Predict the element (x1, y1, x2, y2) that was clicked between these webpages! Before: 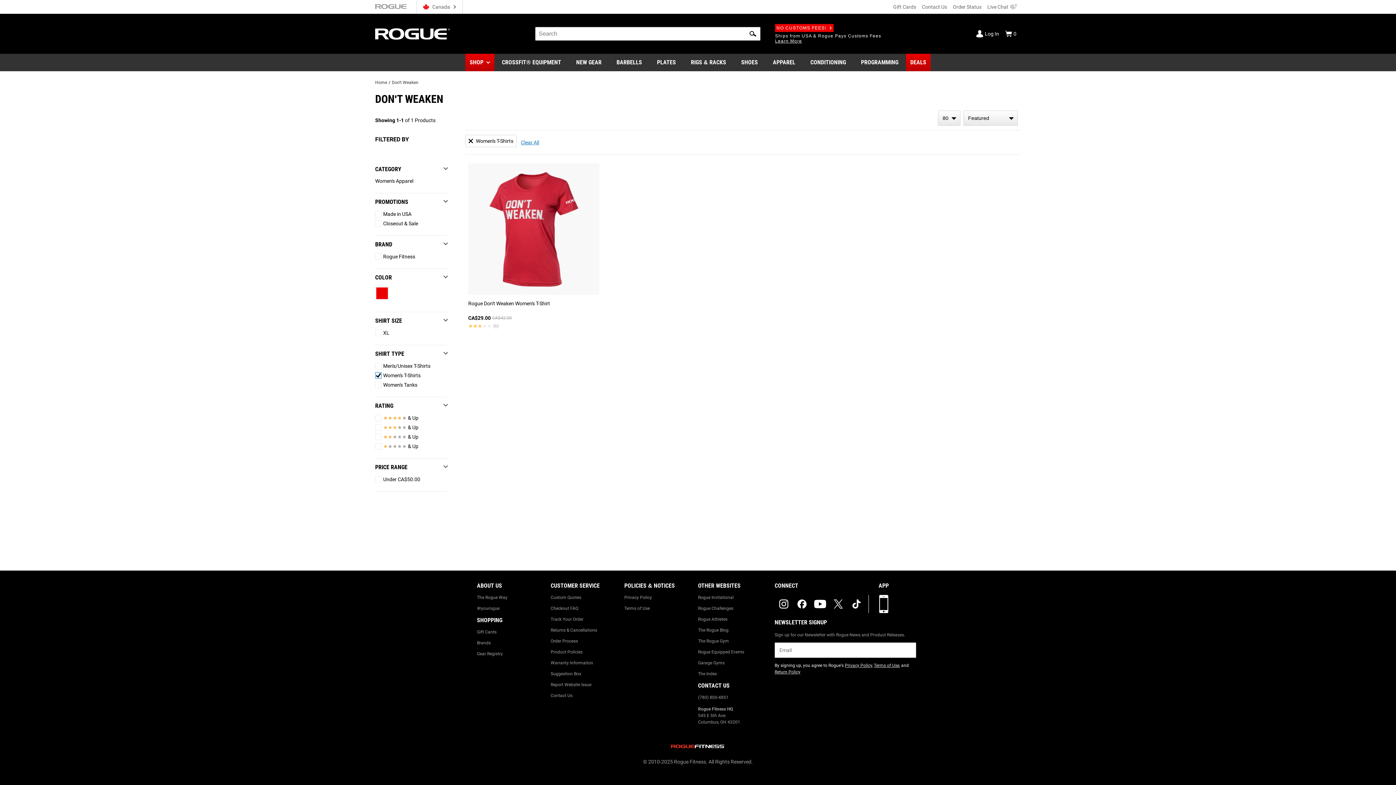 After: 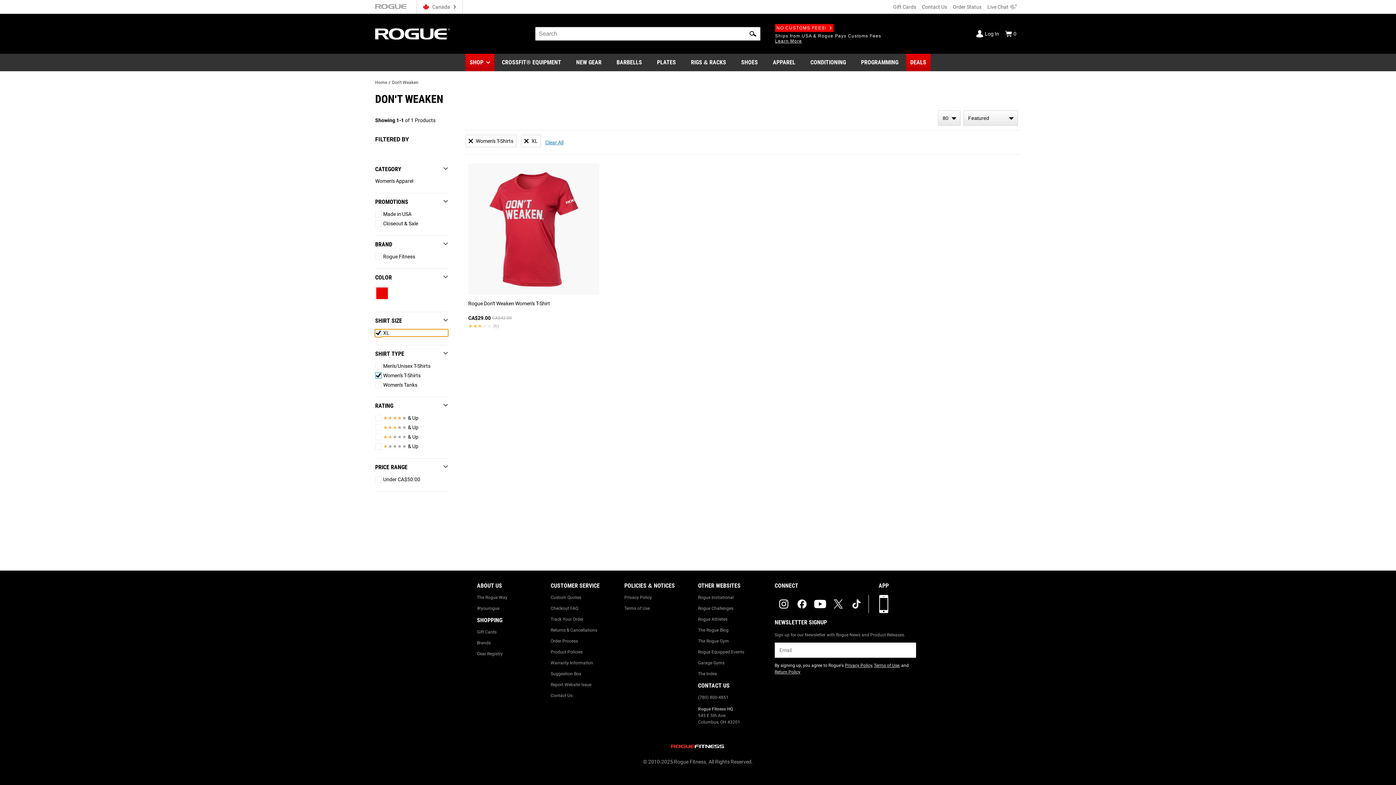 Action: label: XL bbox: (375, 329, 448, 336)